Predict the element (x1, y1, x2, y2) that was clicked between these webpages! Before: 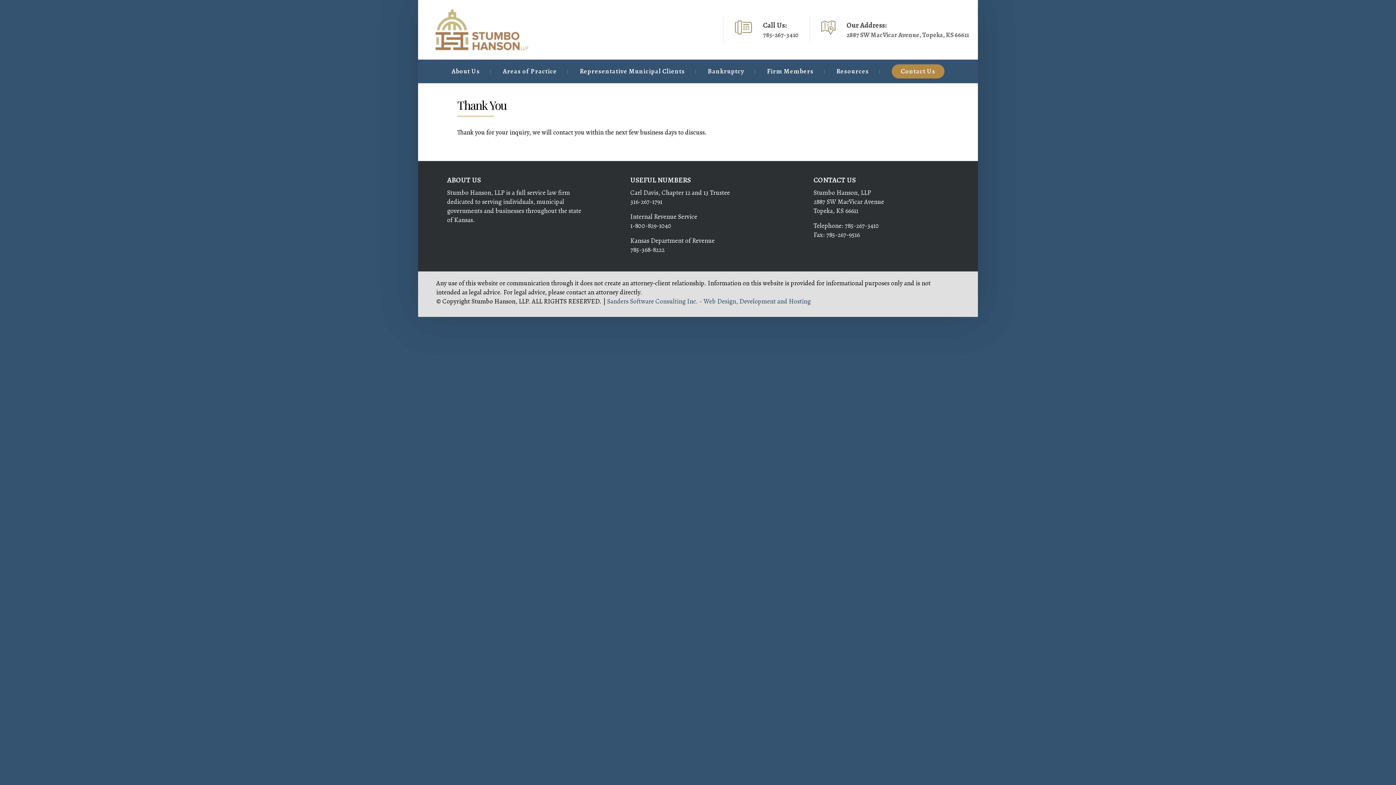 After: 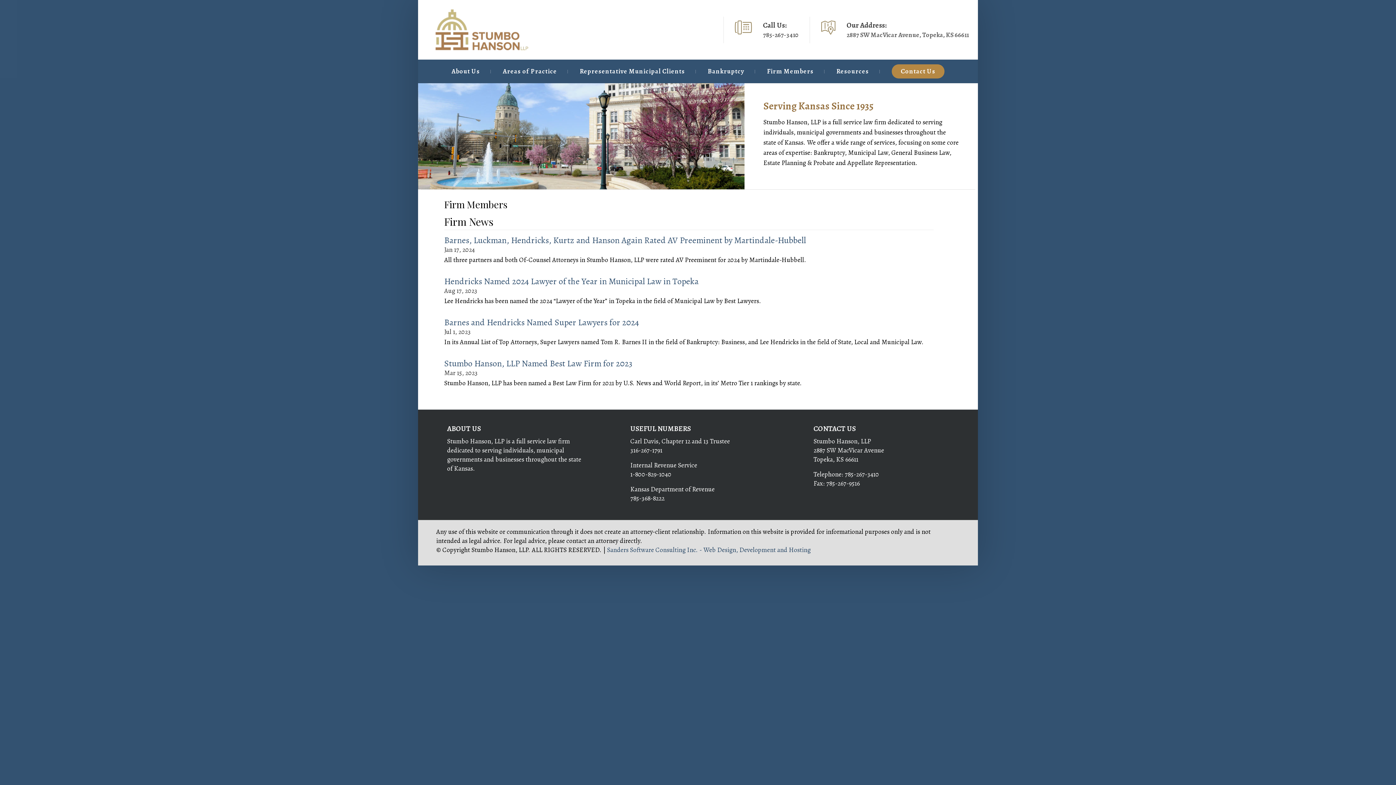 Action: bbox: (432, 7, 709, 52)